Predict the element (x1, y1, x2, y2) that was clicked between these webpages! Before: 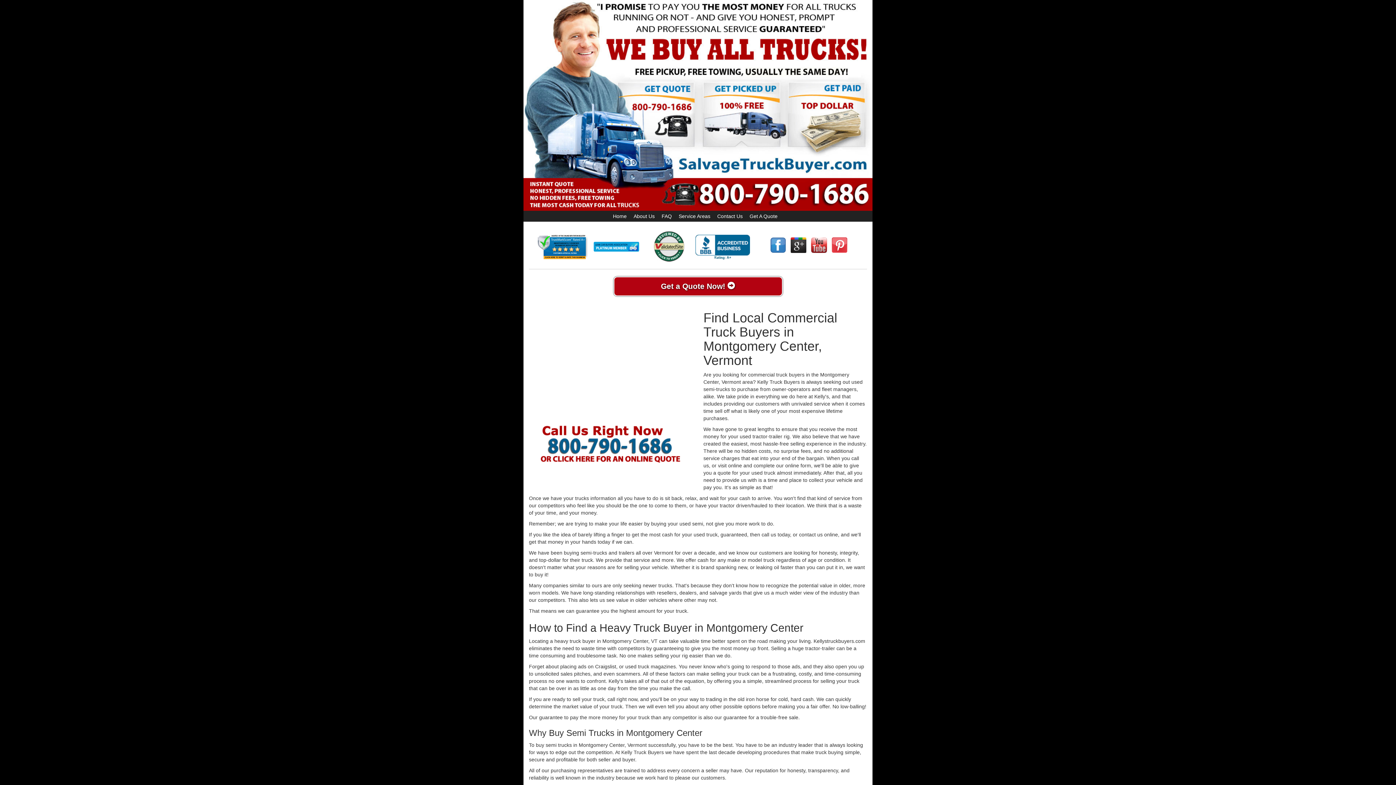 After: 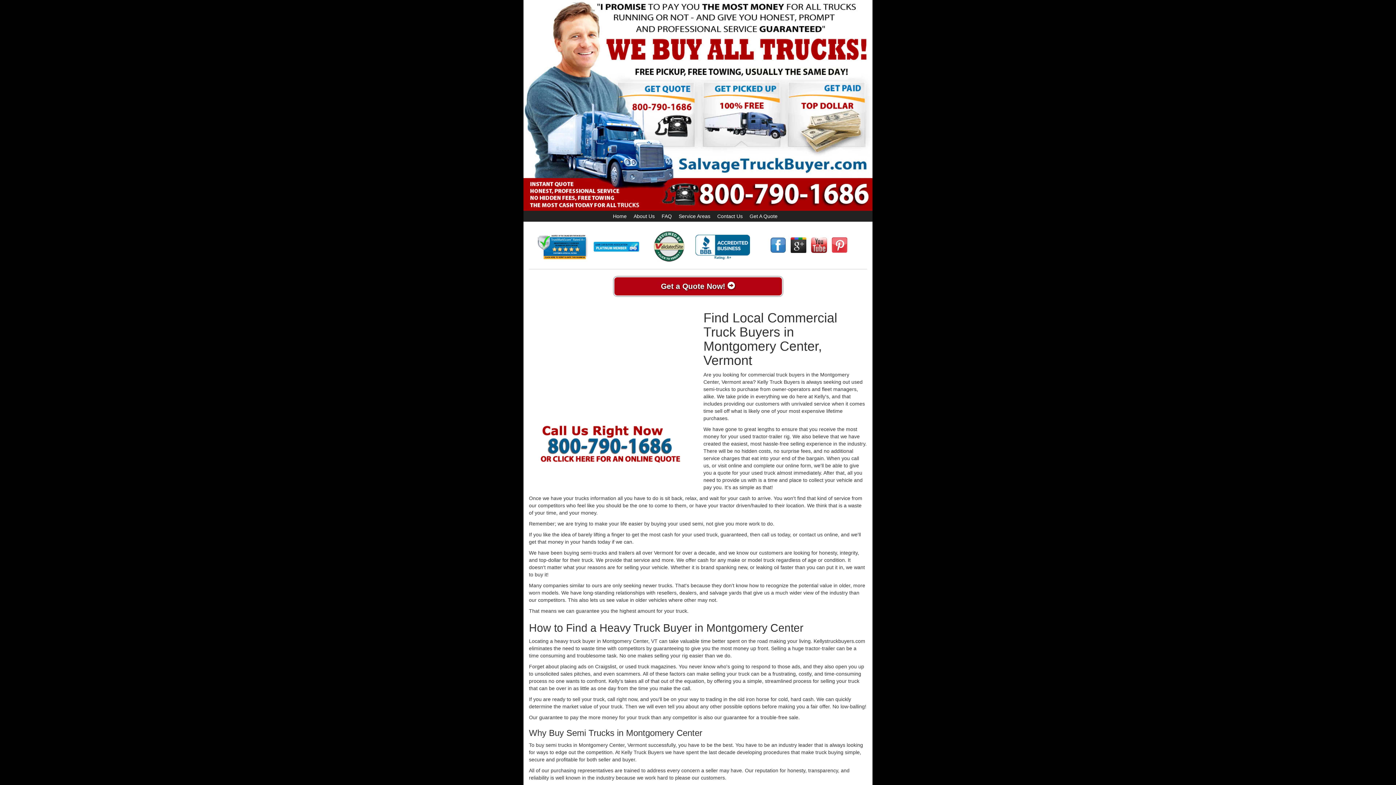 Action: bbox: (791, 241, 809, 247)